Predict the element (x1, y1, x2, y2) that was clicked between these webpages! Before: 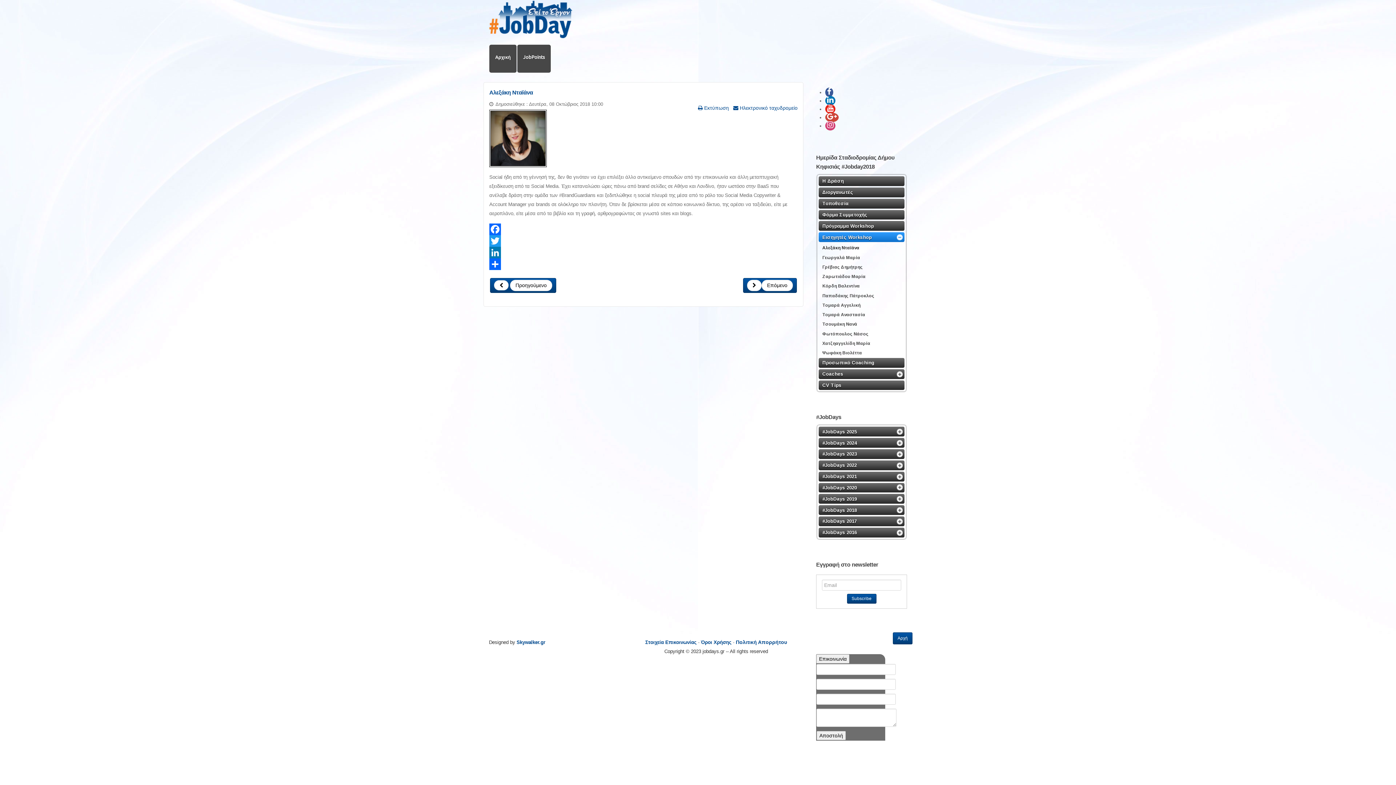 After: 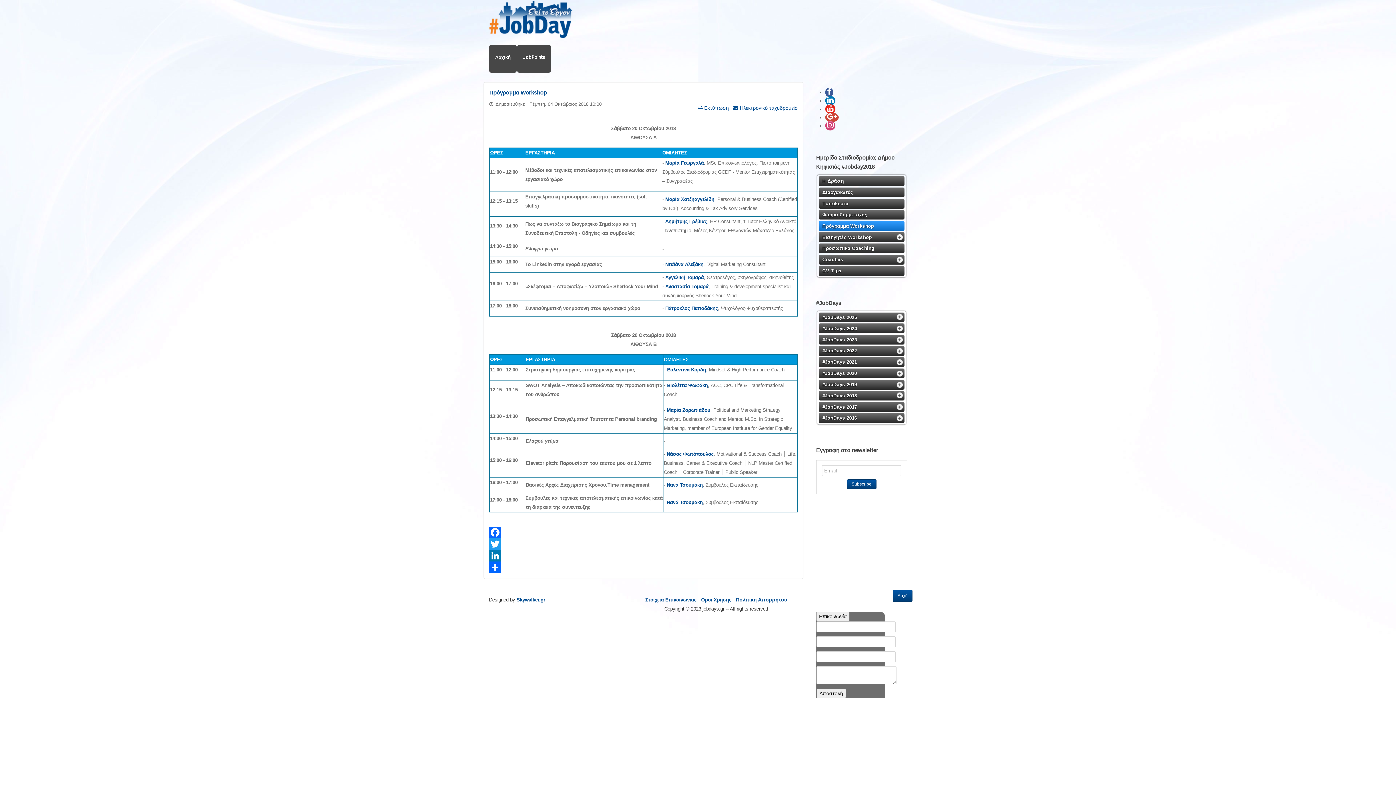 Action: label: Πρόγραμμα Workshop bbox: (822, 222, 895, 229)